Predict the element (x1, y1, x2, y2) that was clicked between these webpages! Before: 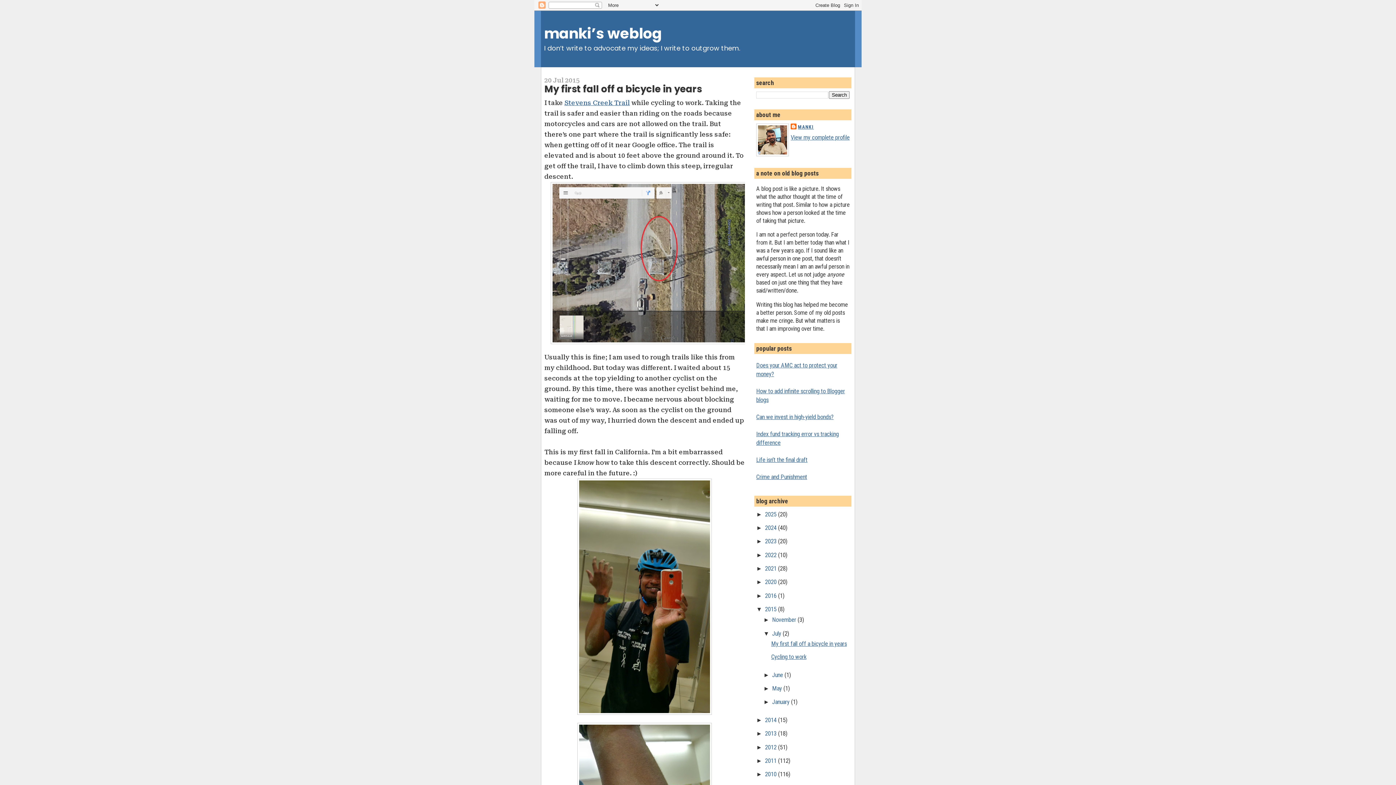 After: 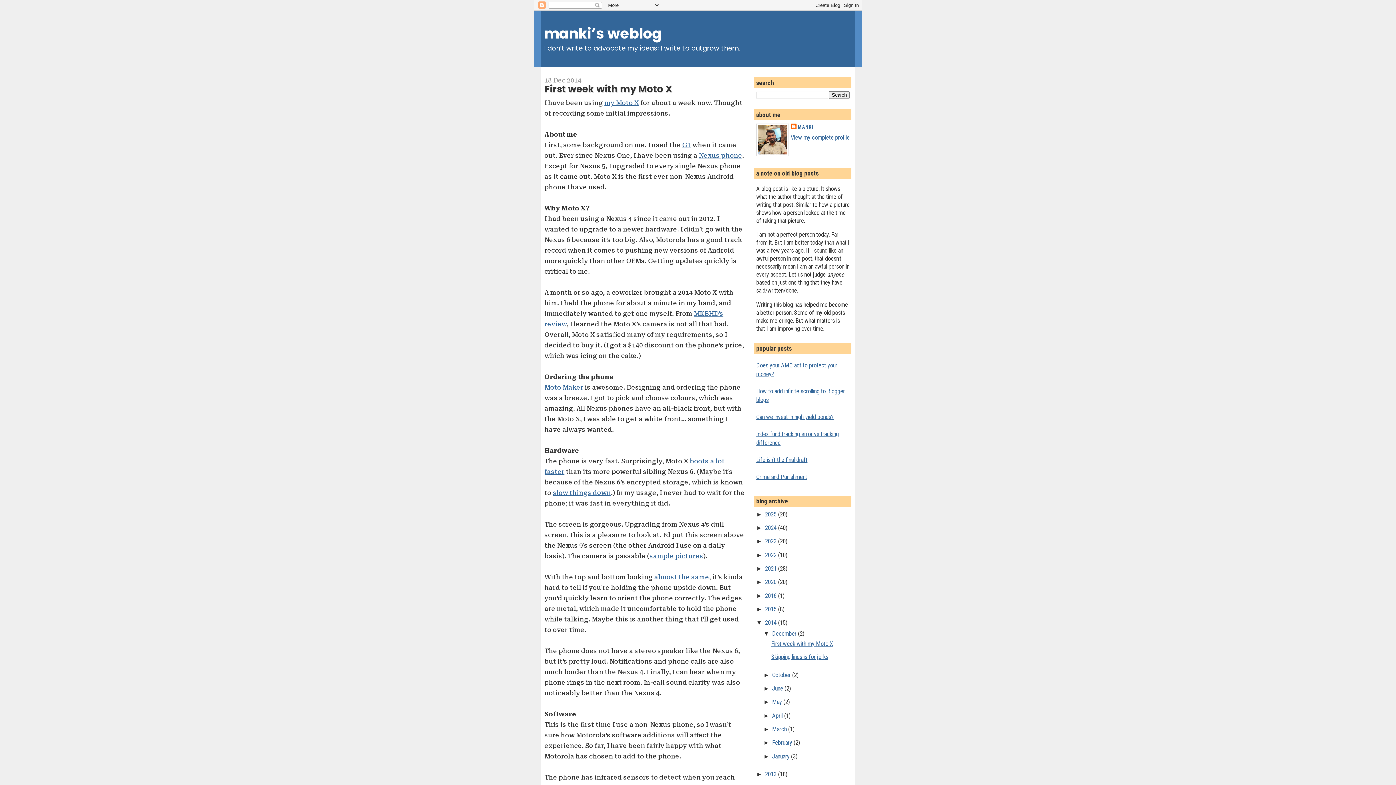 Action: bbox: (765, 717, 778, 723) label: 2014 